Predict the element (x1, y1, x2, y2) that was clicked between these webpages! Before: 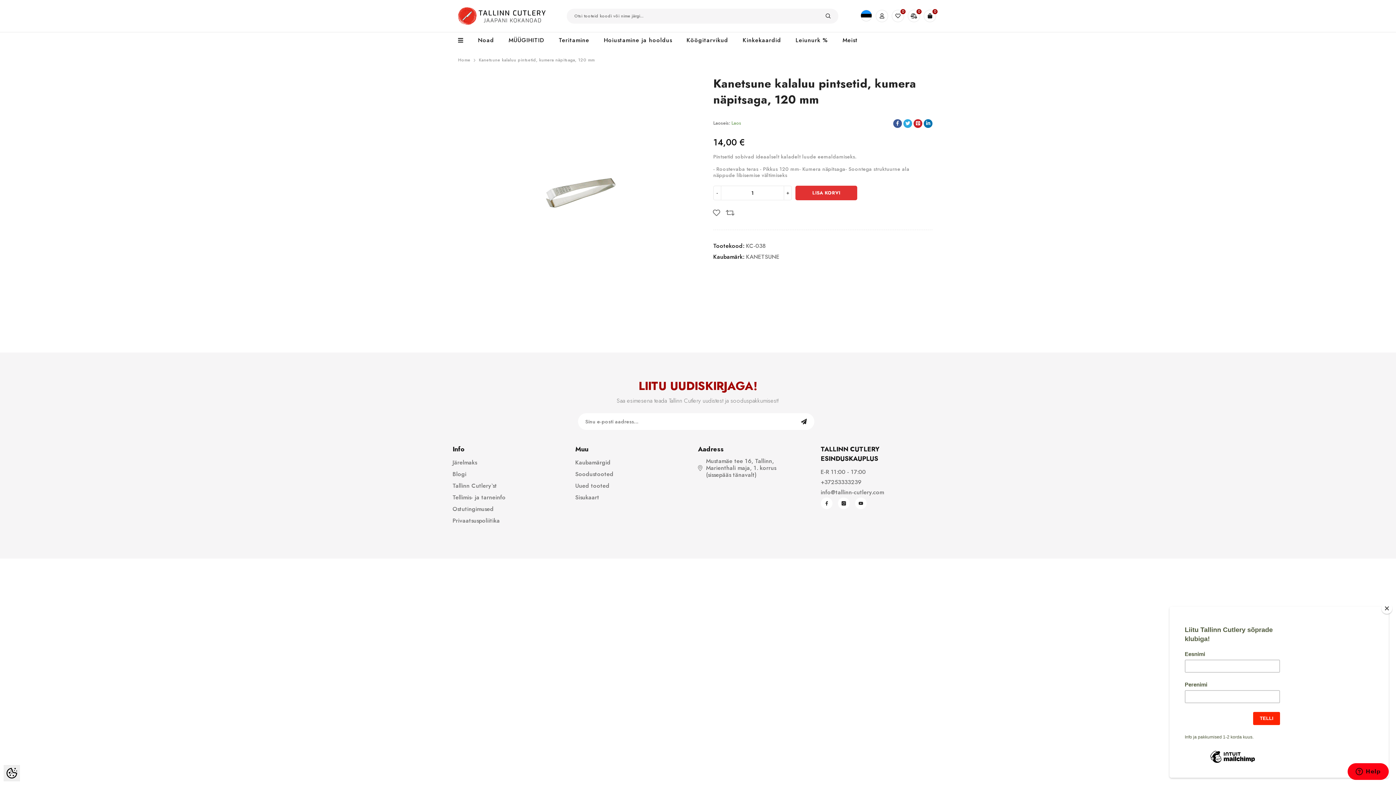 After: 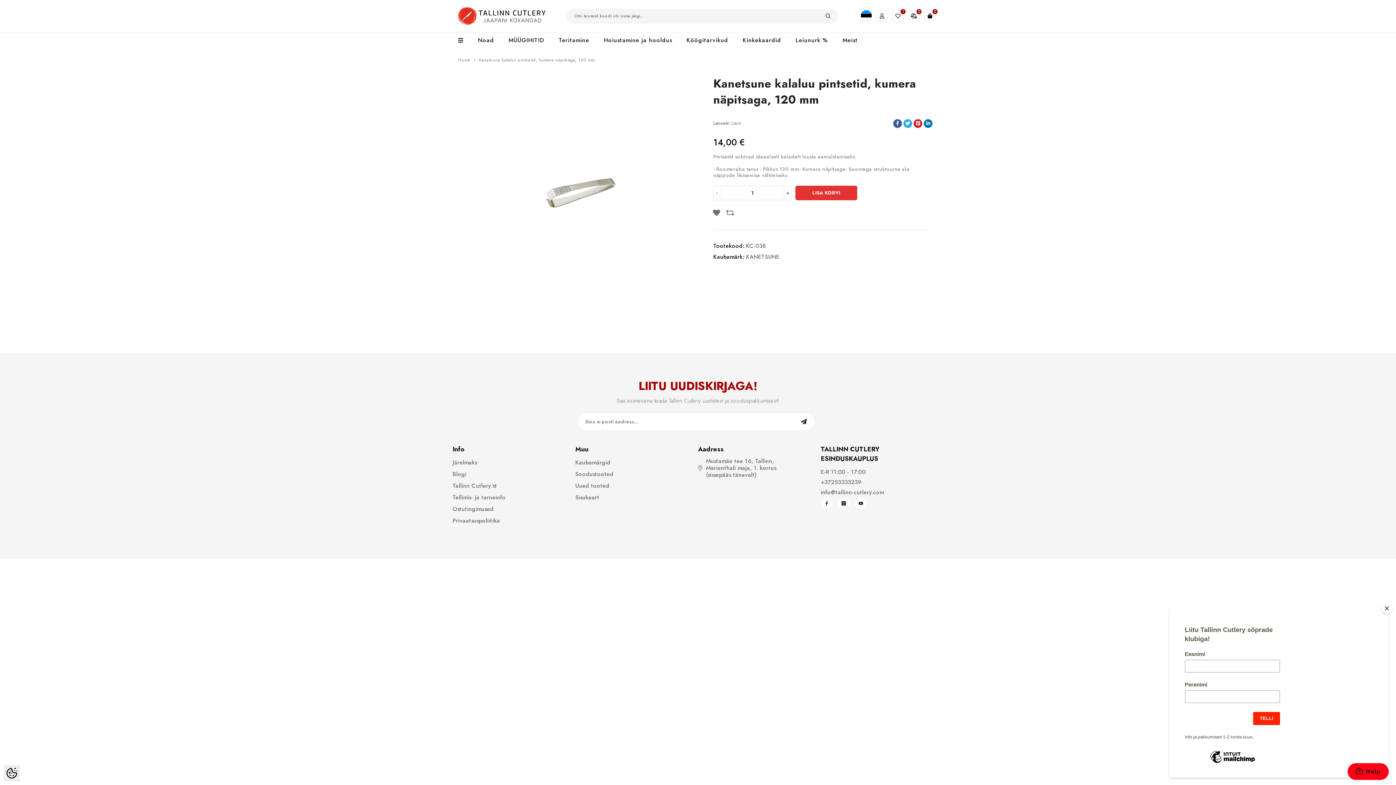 Action: bbox: (713, 210, 720, 217)